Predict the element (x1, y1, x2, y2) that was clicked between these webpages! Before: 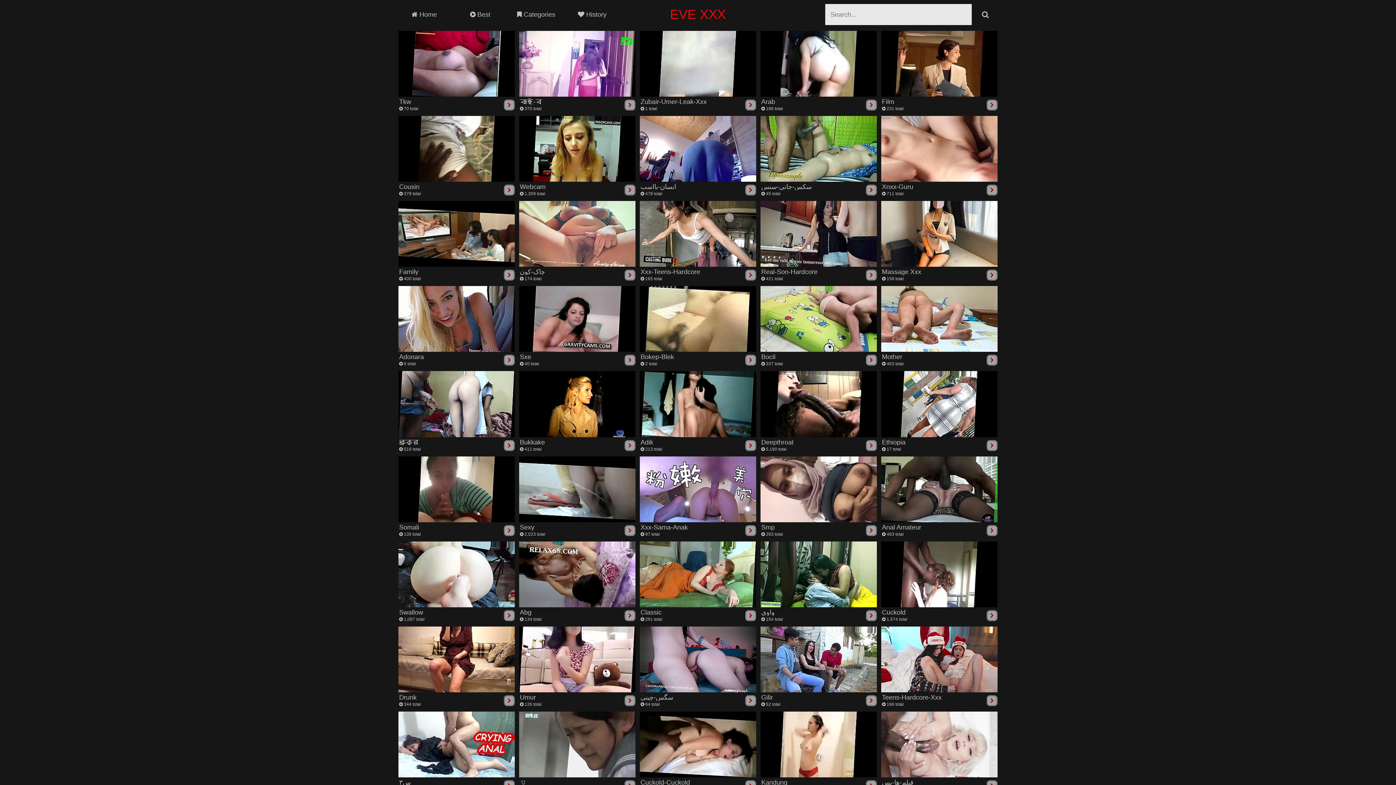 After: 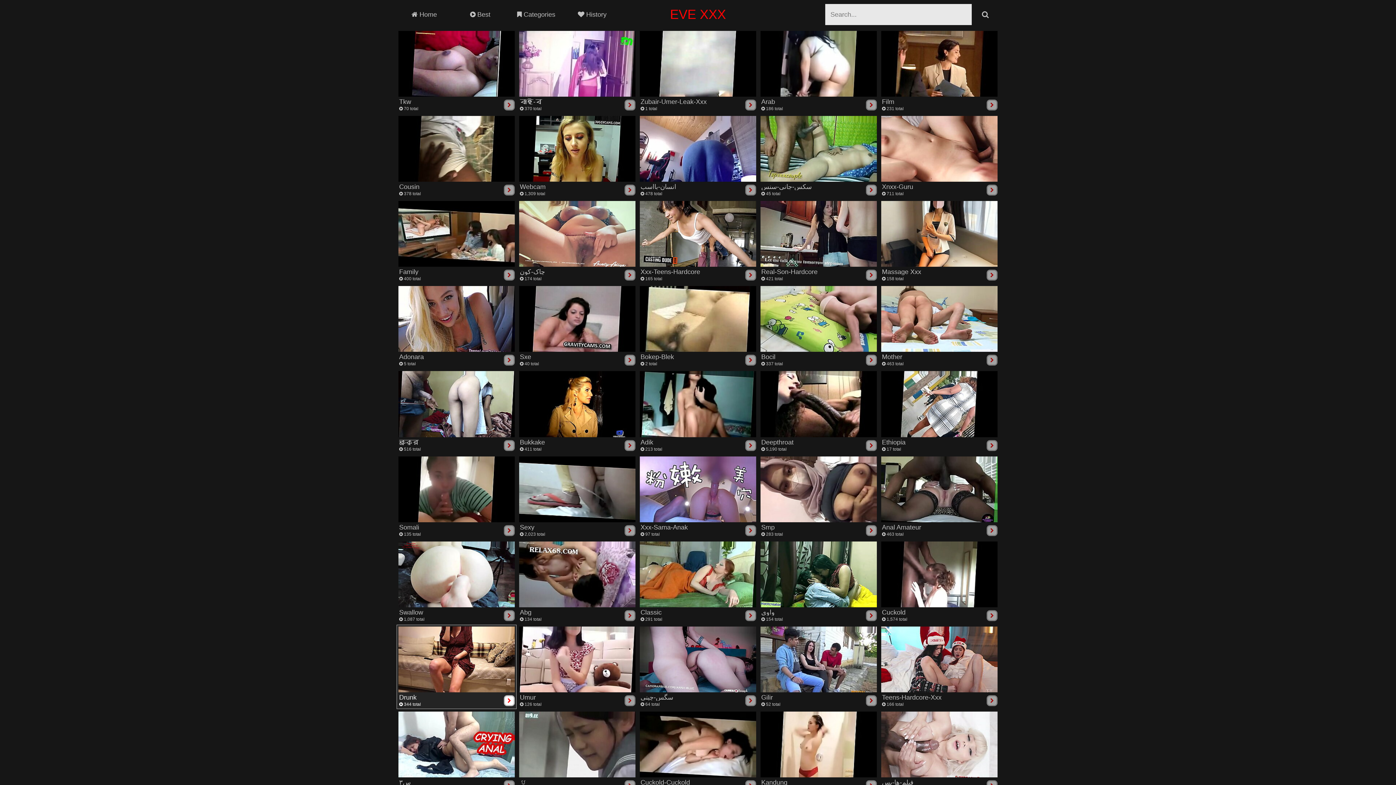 Action: label: Drunk
 344 total
	 bbox: (398, 626, 514, 707)